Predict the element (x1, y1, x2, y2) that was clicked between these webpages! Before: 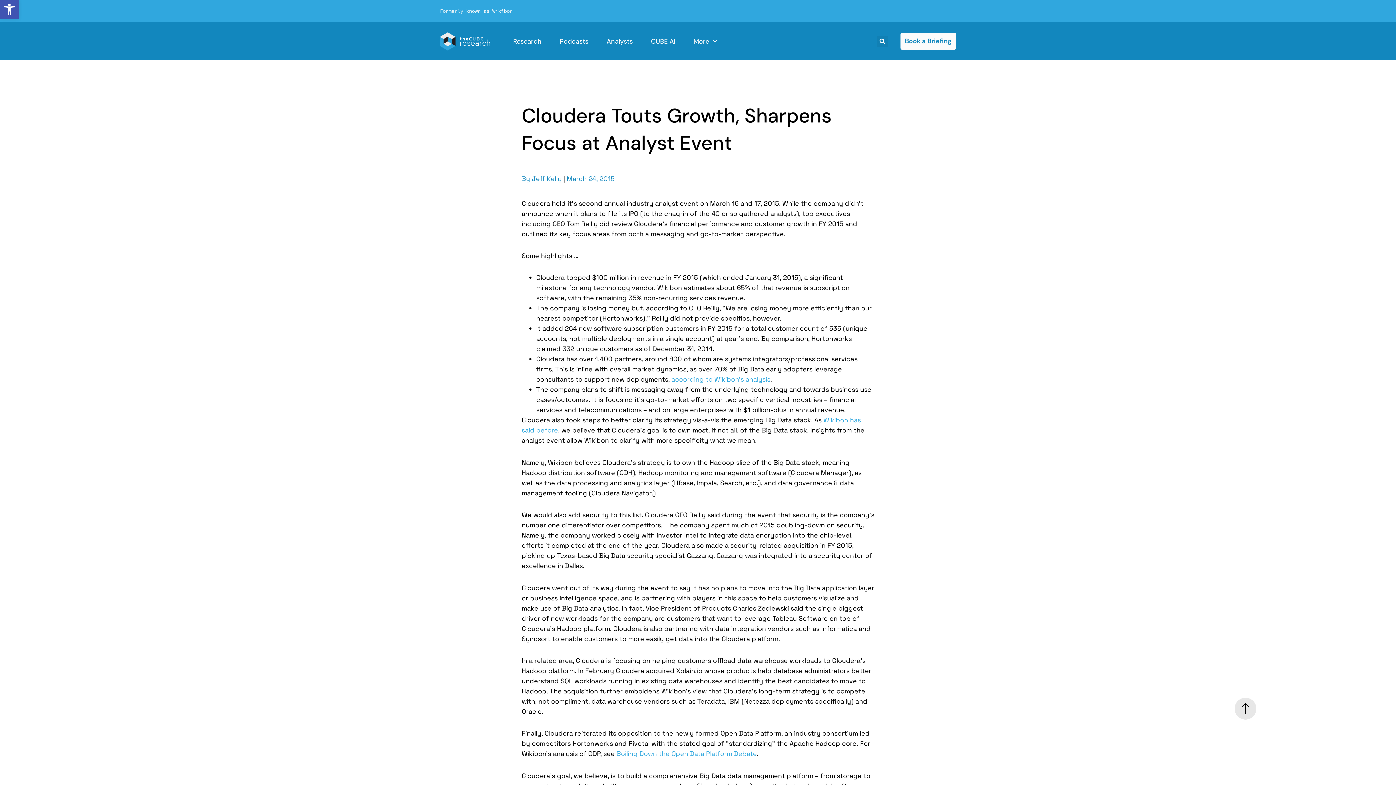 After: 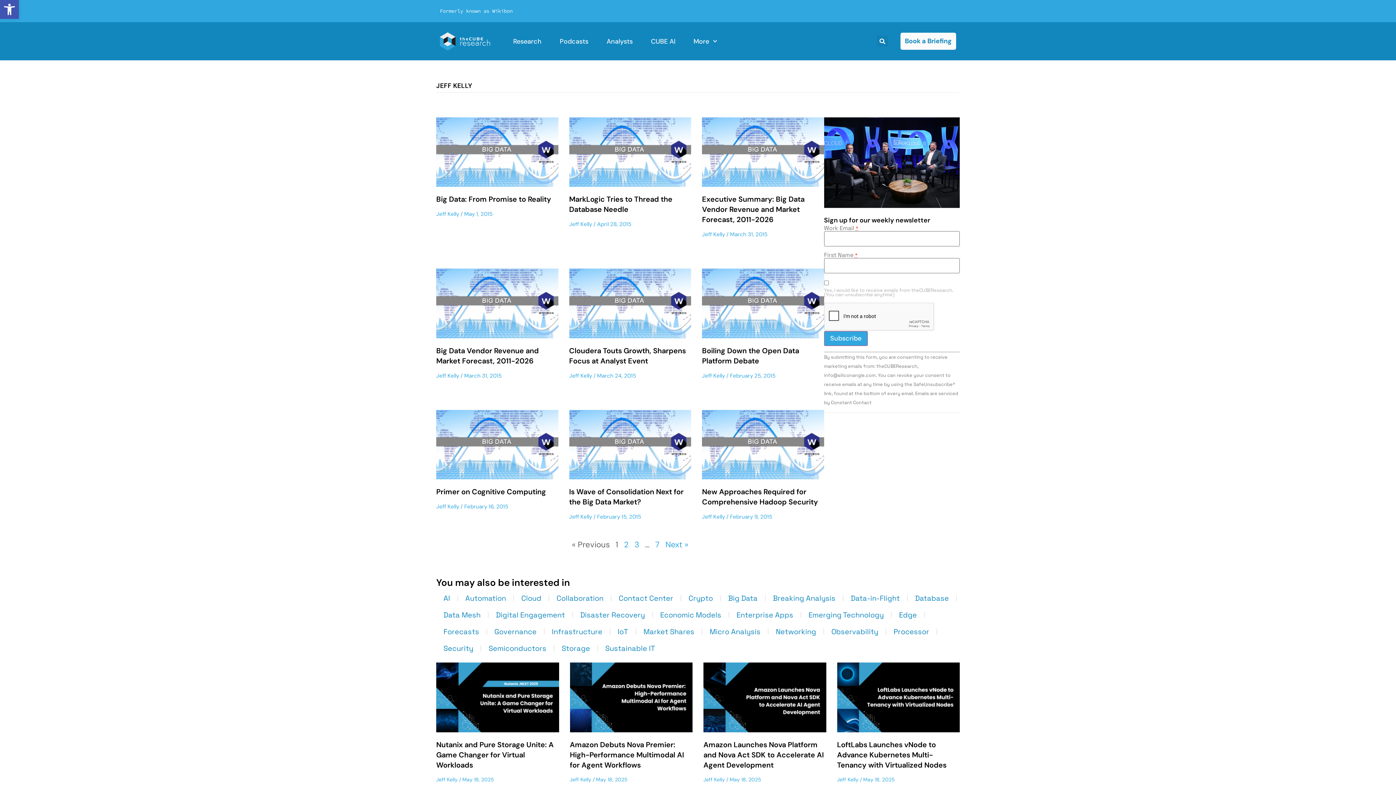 Action: bbox: (532, 174, 561, 182) label: Jeff Kelly